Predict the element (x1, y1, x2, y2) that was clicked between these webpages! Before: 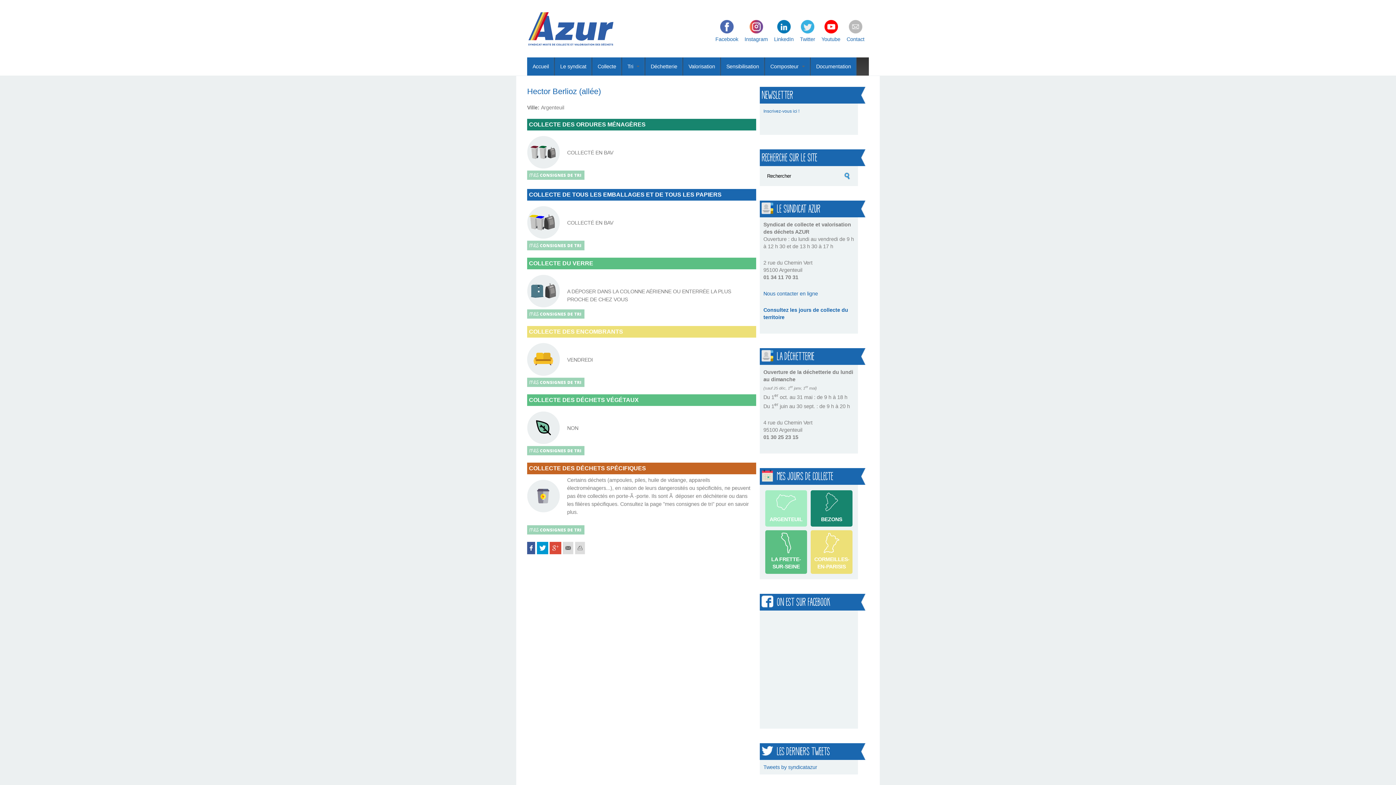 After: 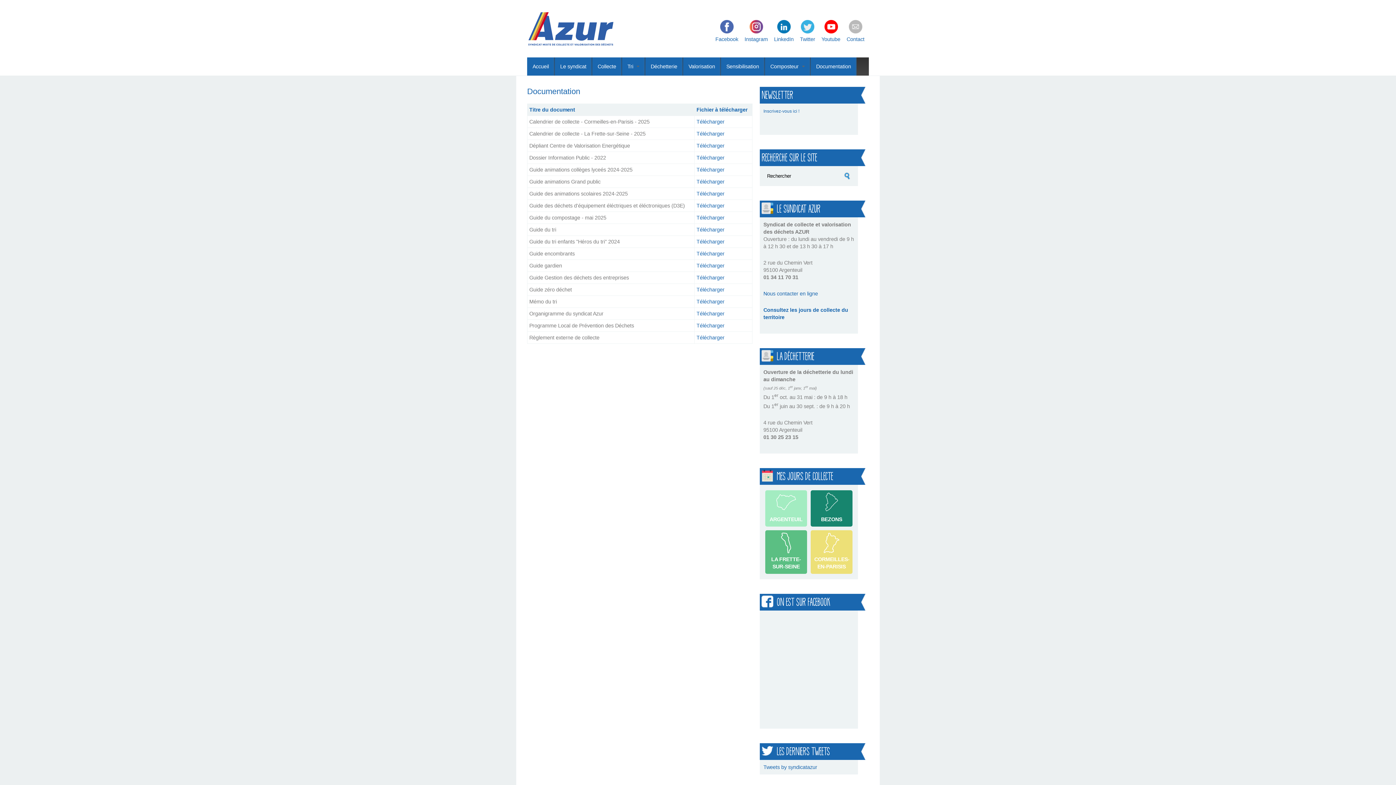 Action: label: Documentation bbox: (810, 57, 856, 75)